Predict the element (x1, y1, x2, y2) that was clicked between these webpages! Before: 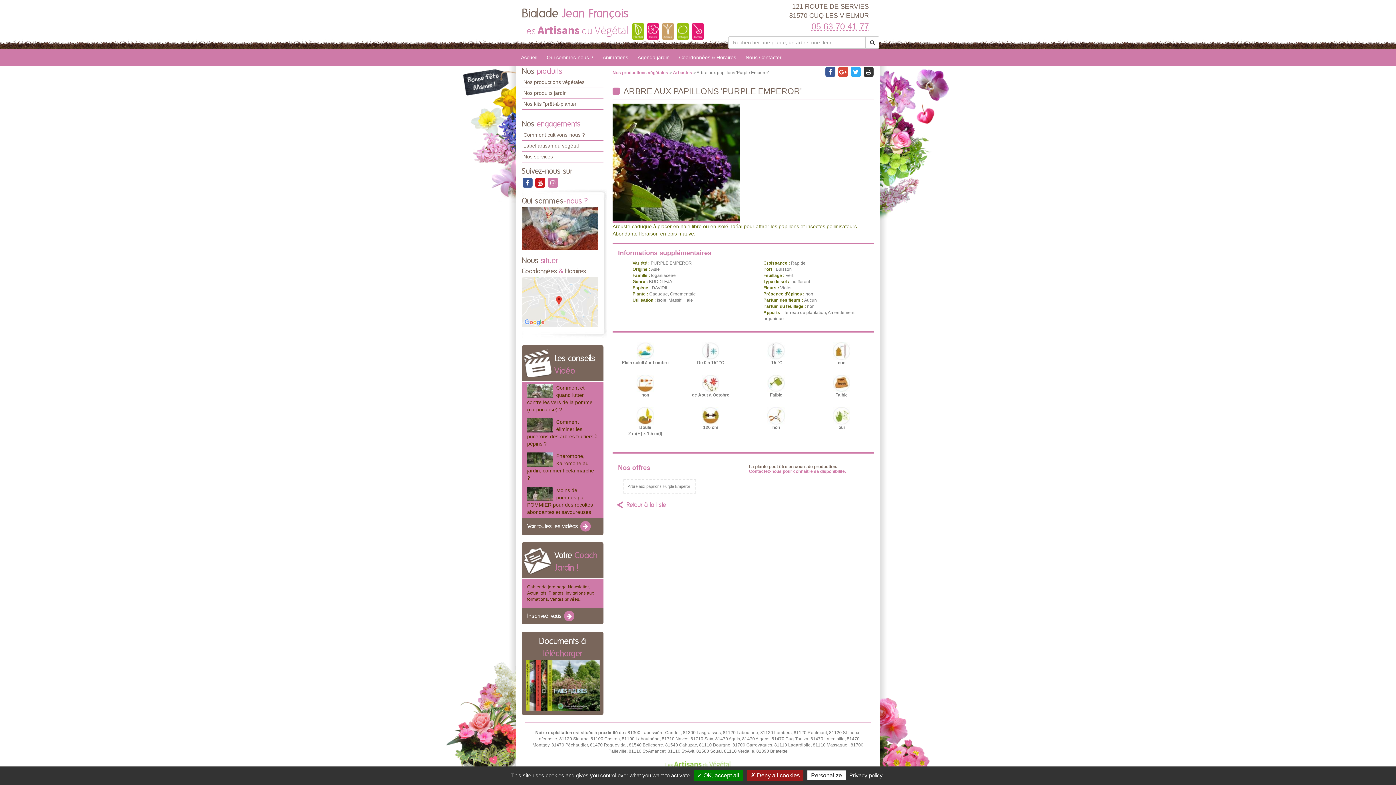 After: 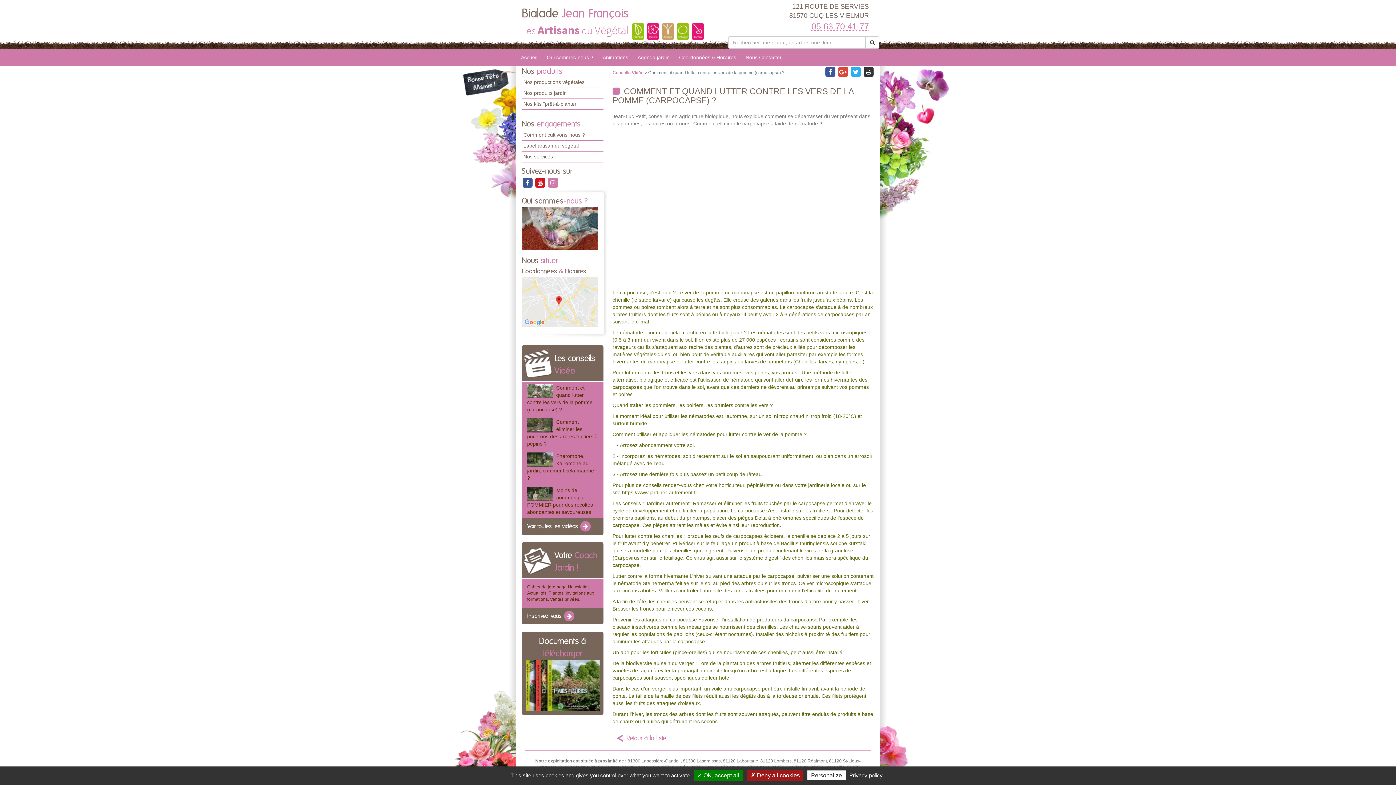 Action: bbox: (527, 384, 552, 398)